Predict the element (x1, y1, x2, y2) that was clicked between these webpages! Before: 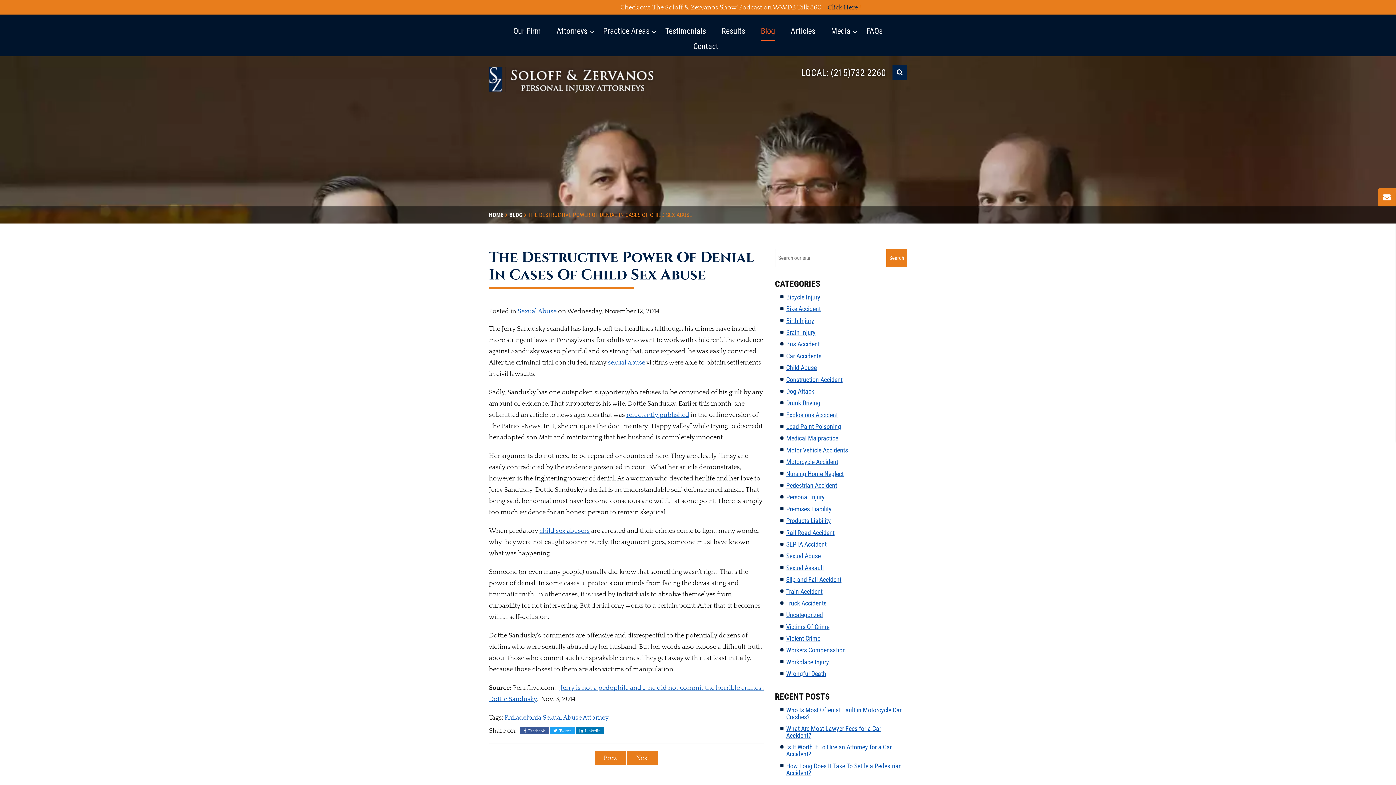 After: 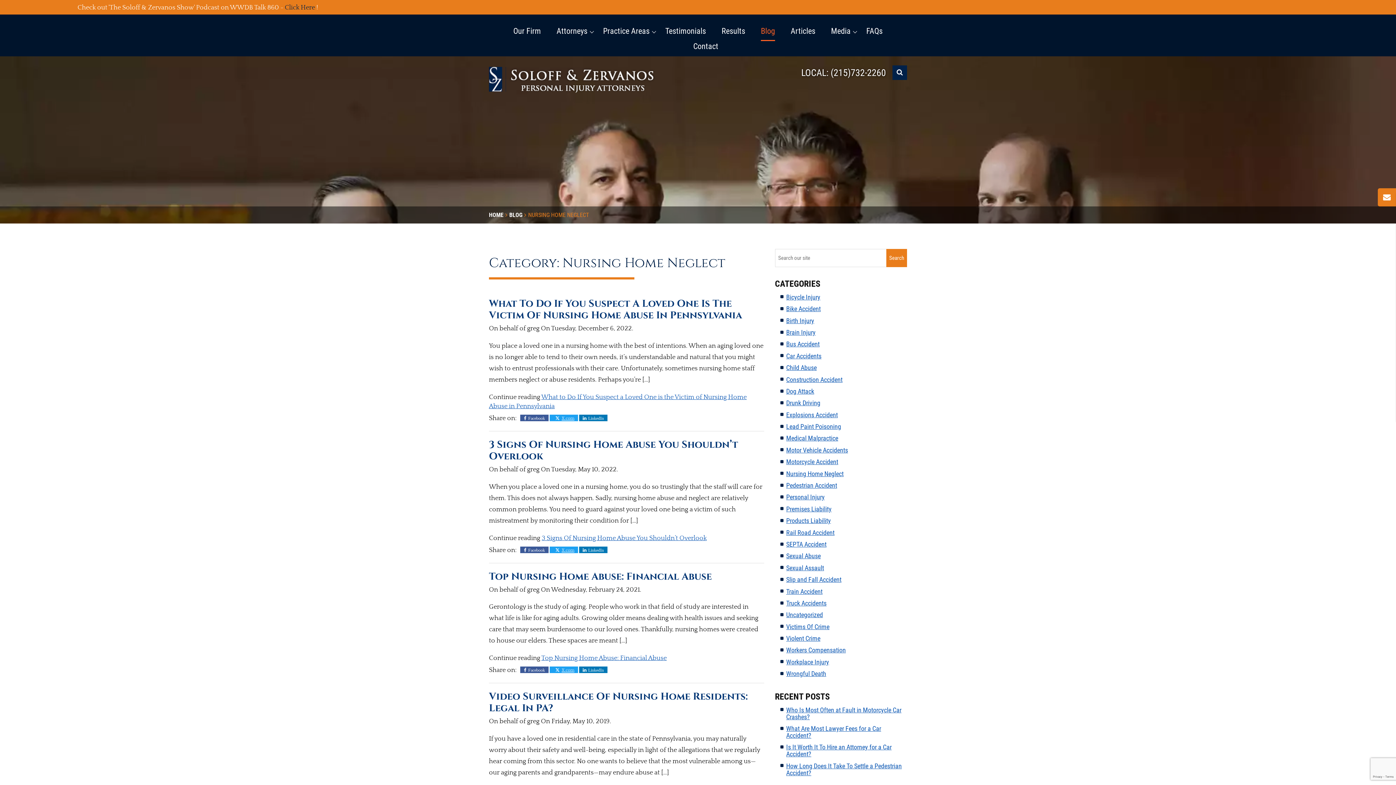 Action: bbox: (780, 468, 843, 479) label: Nursing Home Neglect